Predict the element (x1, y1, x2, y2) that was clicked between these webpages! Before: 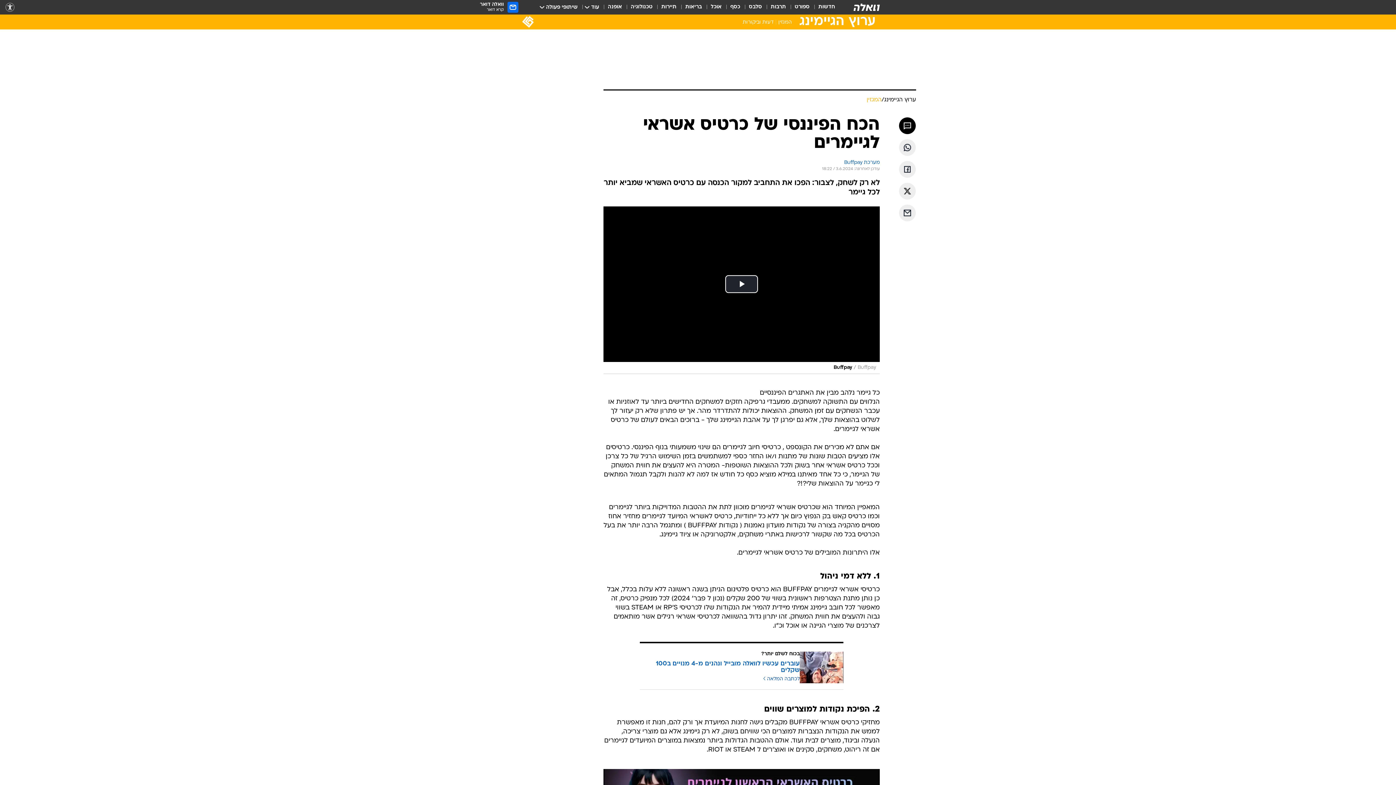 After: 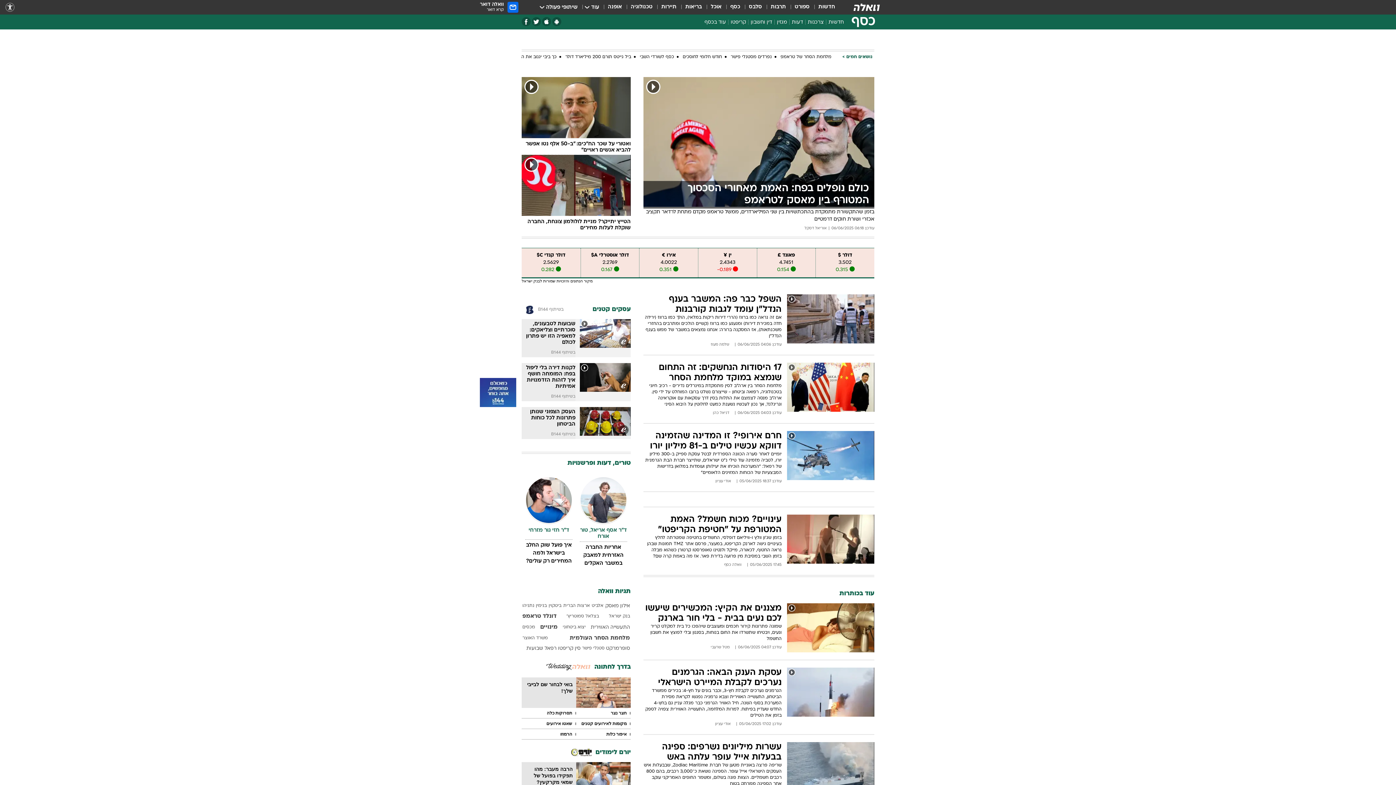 Action: bbox: (730, 3, 740, 11) label: כסף